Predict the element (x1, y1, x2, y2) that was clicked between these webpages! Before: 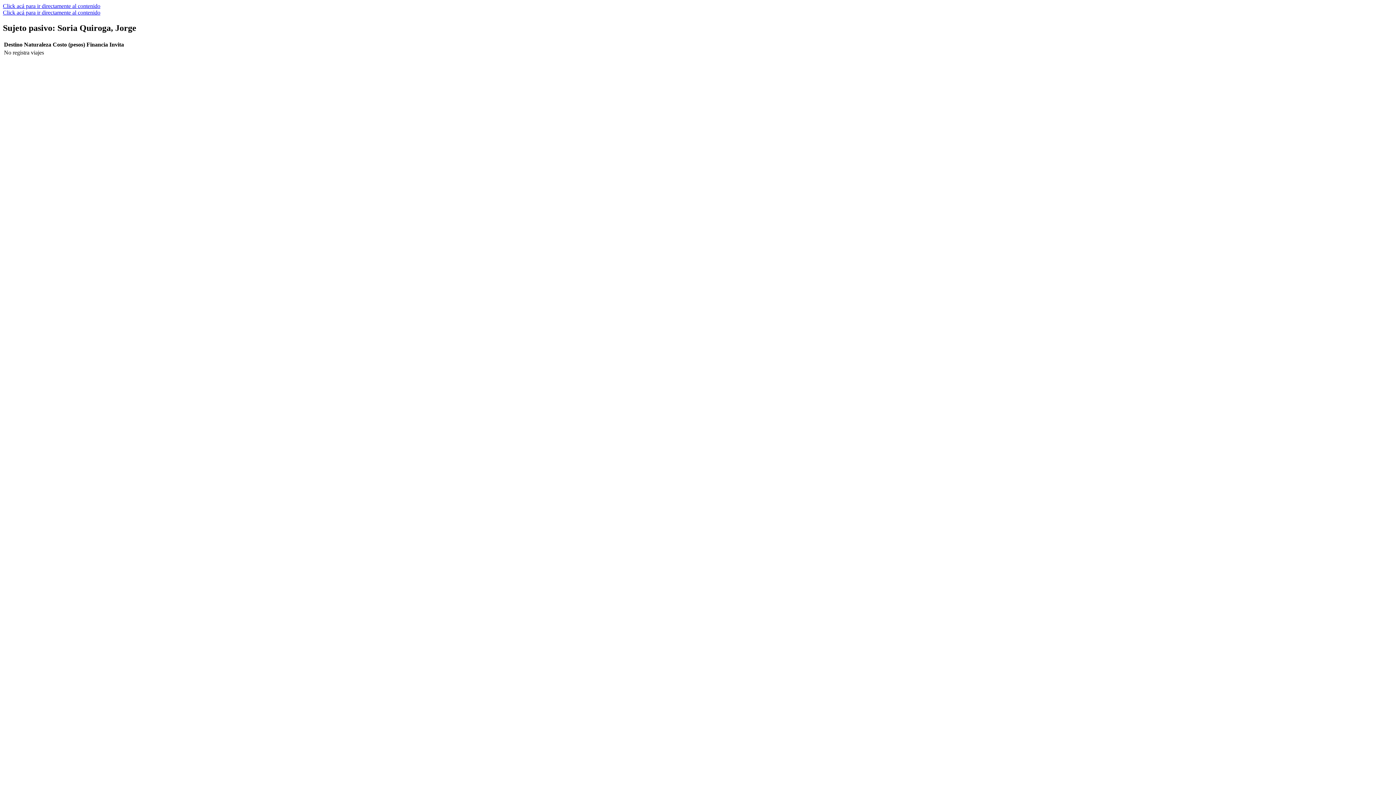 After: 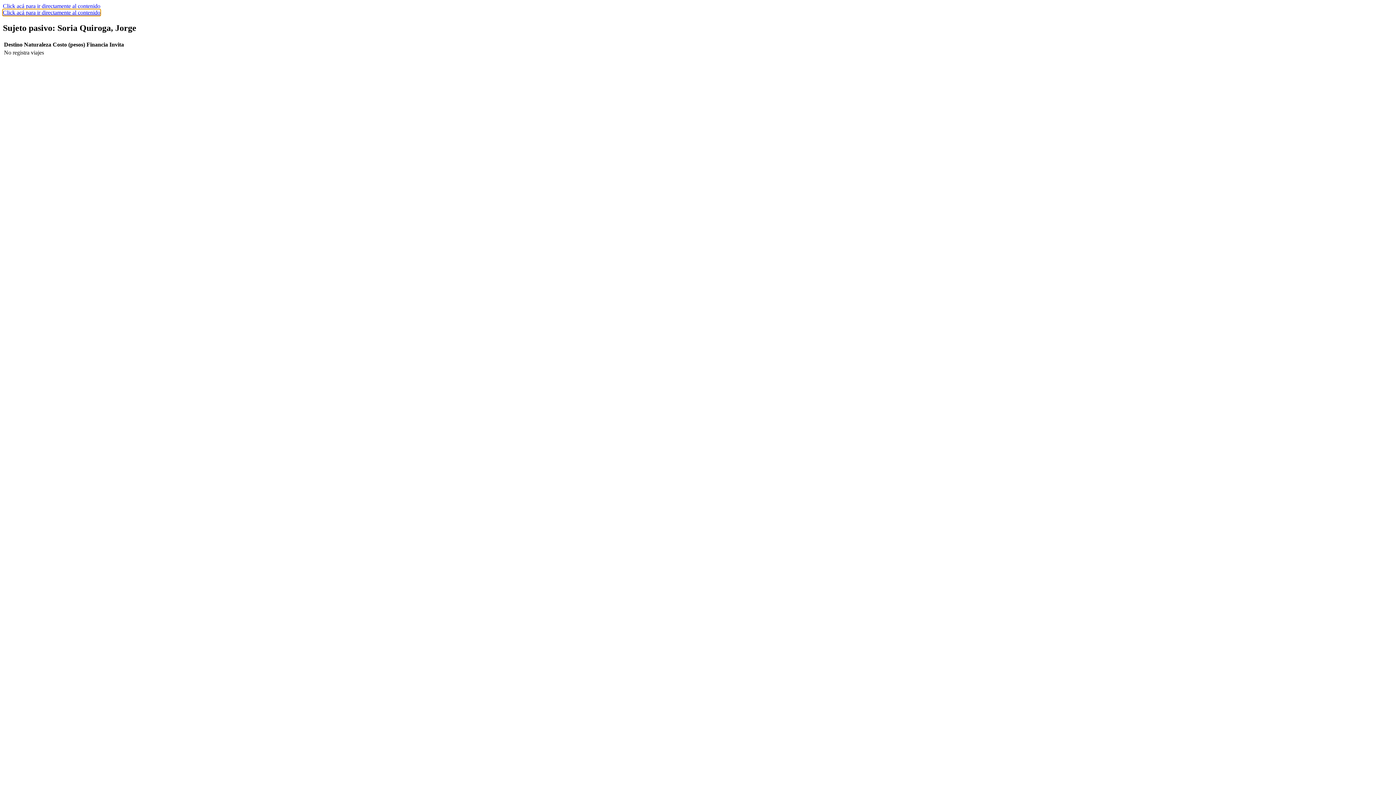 Action: bbox: (2, 9, 100, 15) label: Click acá para ir directamente al contenido